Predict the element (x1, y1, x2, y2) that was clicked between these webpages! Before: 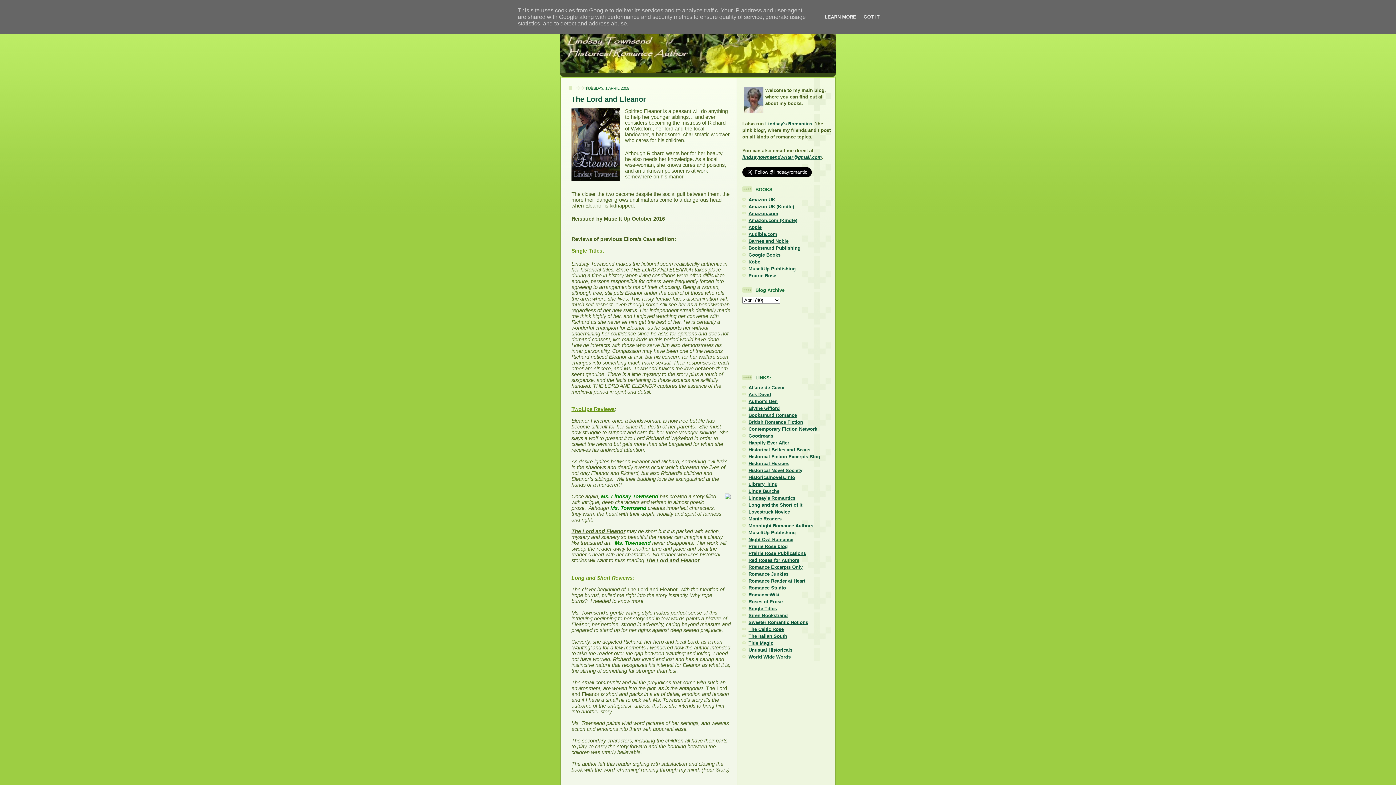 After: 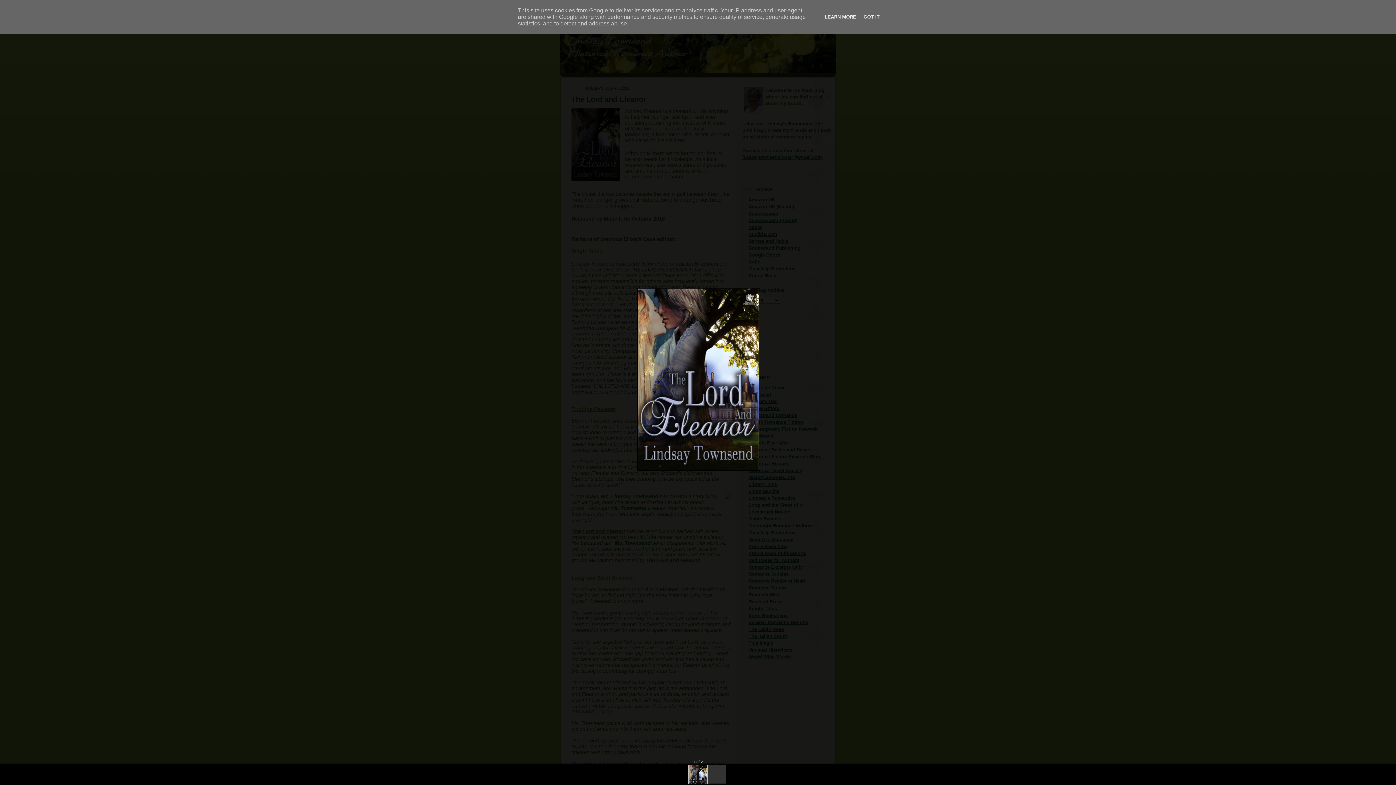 Action: bbox: (571, 108, 620, 182)